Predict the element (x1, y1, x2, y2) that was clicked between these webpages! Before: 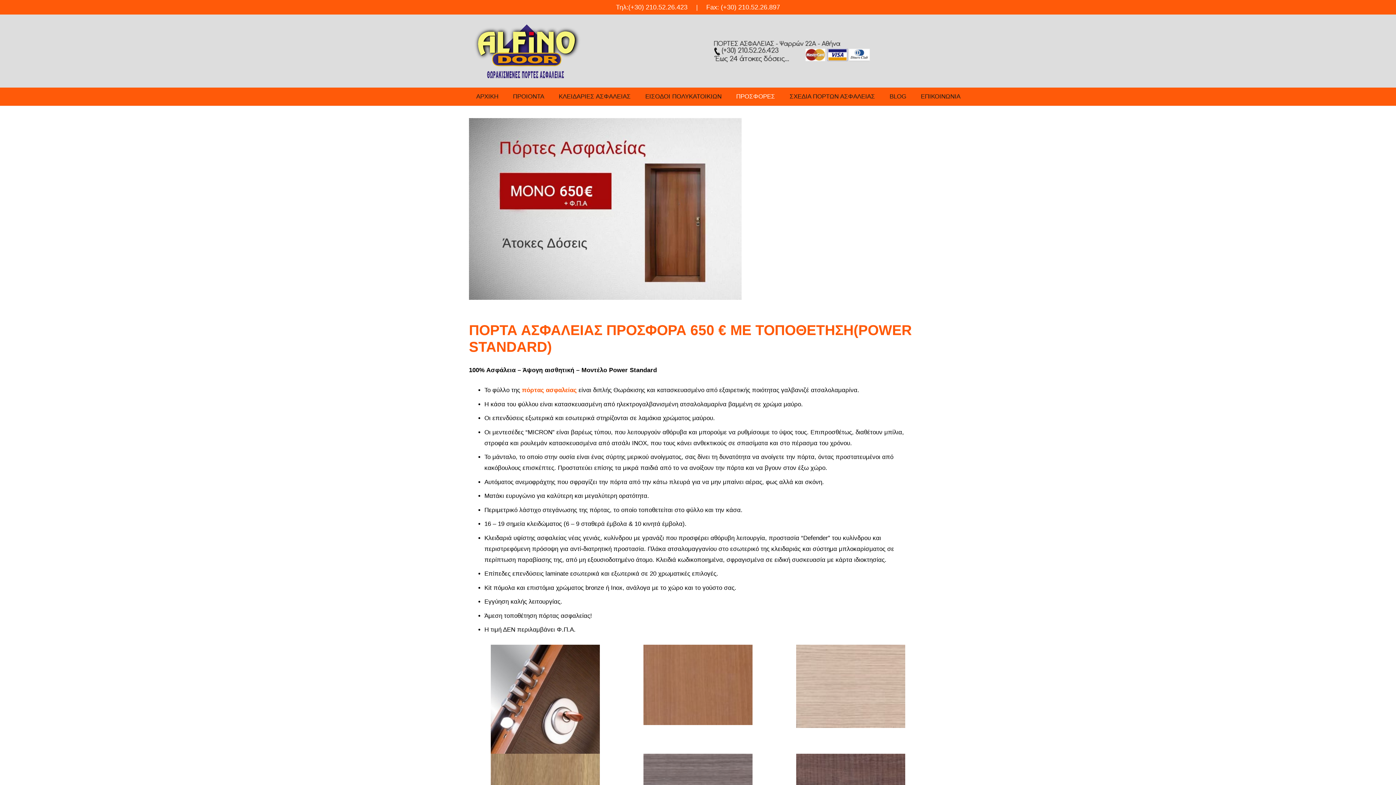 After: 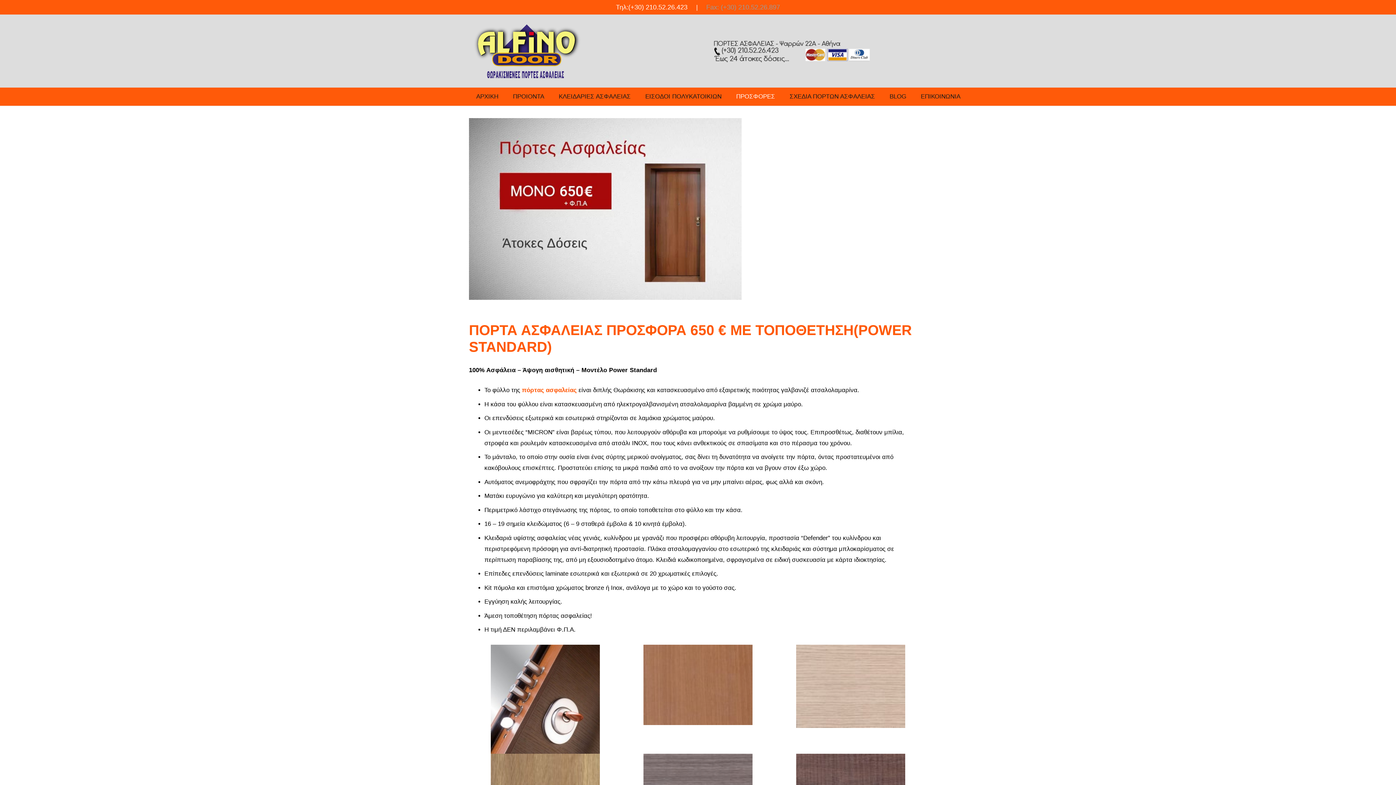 Action: bbox: (706, 3, 780, 10) label: Fax: (+30) 210.52.26.897